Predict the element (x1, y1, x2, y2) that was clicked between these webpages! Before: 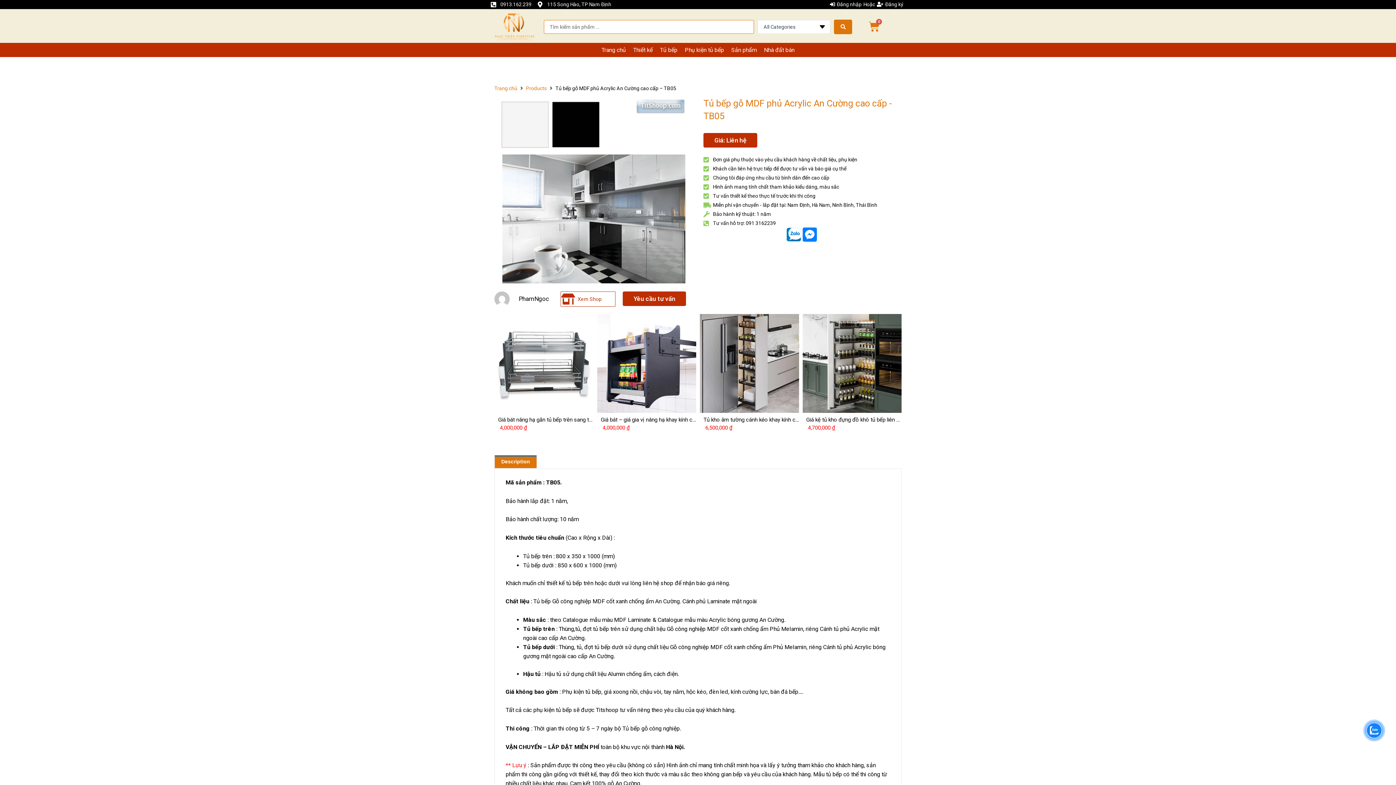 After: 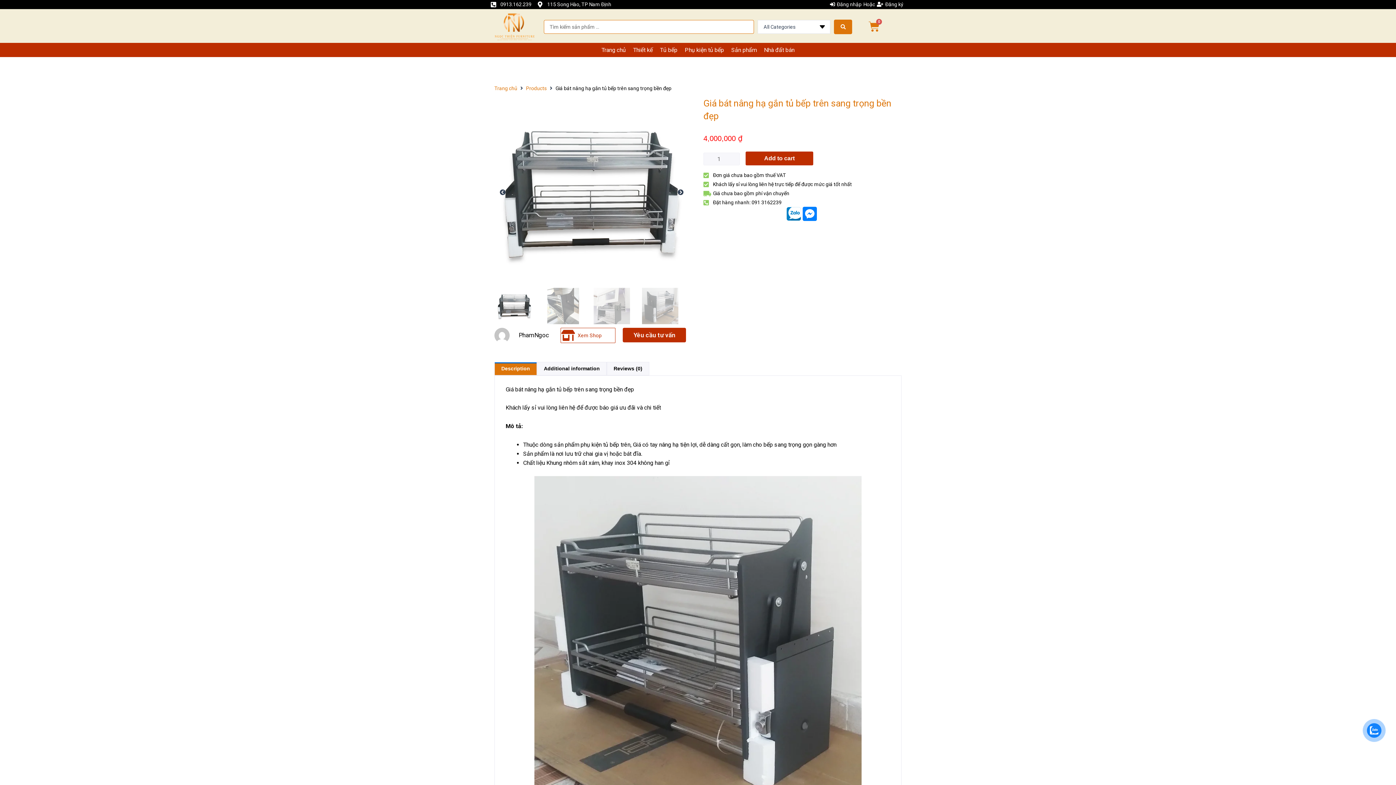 Action: bbox: (494, 314, 593, 413)